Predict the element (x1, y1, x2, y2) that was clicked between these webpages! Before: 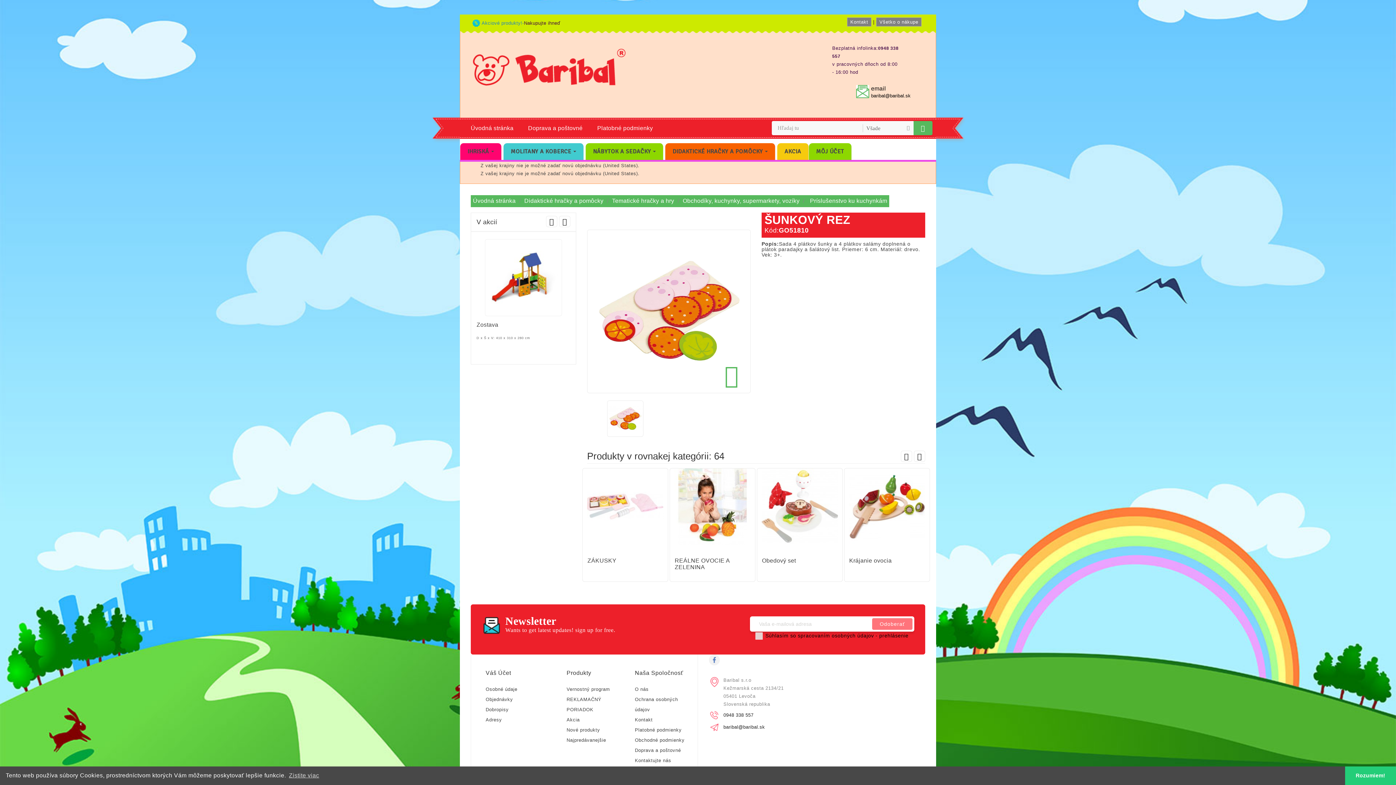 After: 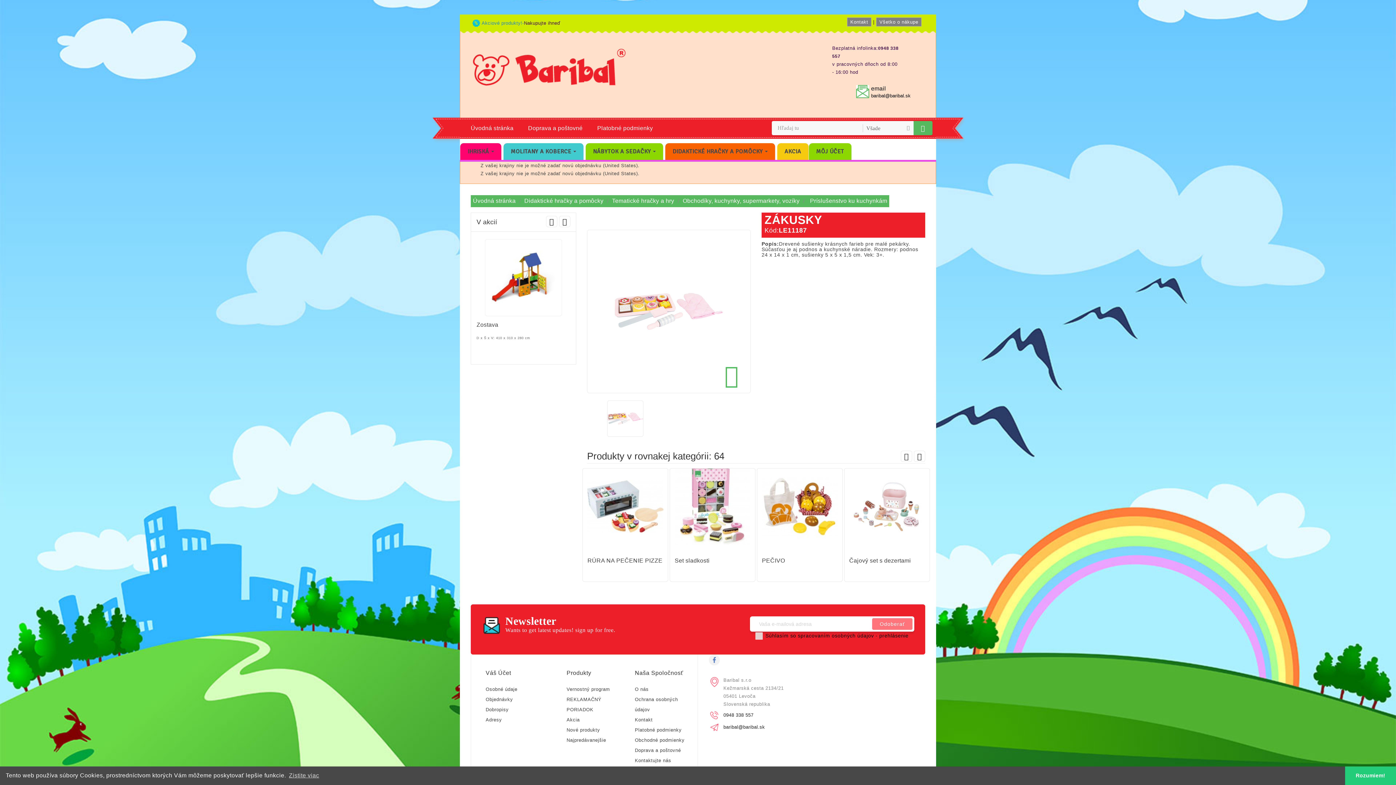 Action: label: ZÁKUSKY bbox: (587, 557, 616, 564)